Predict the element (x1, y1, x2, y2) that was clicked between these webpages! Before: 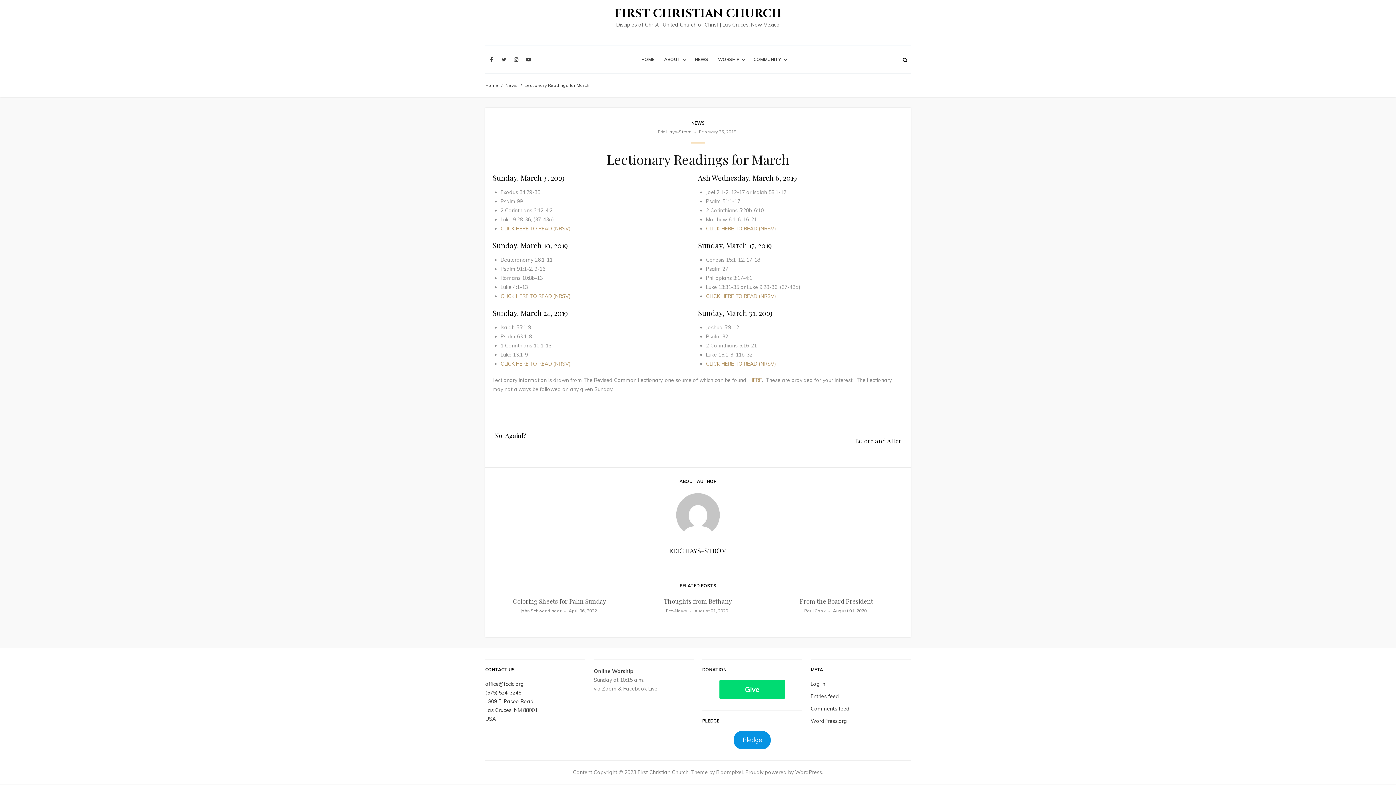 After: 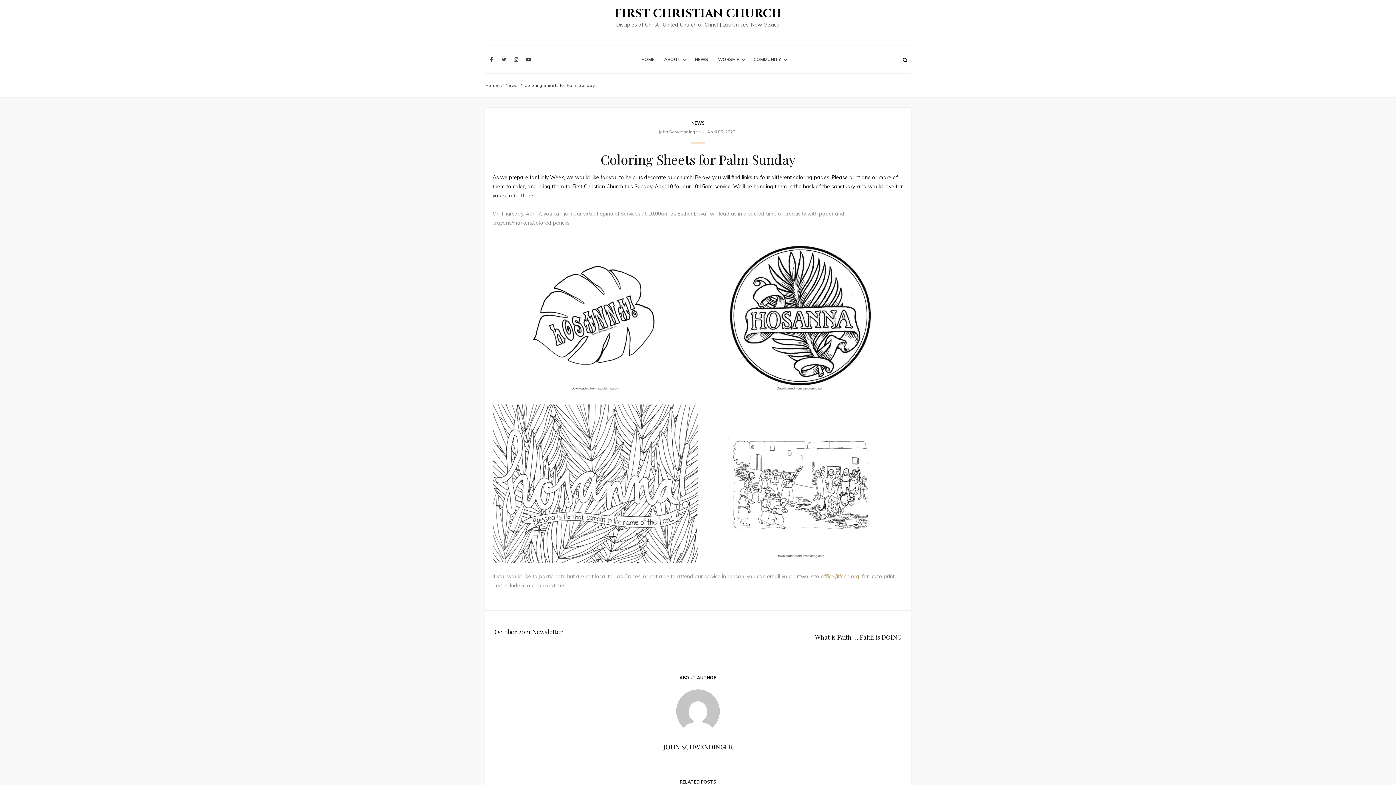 Action: label: Coloring Sheets for Palm Sunday bbox: (512, 597, 606, 605)